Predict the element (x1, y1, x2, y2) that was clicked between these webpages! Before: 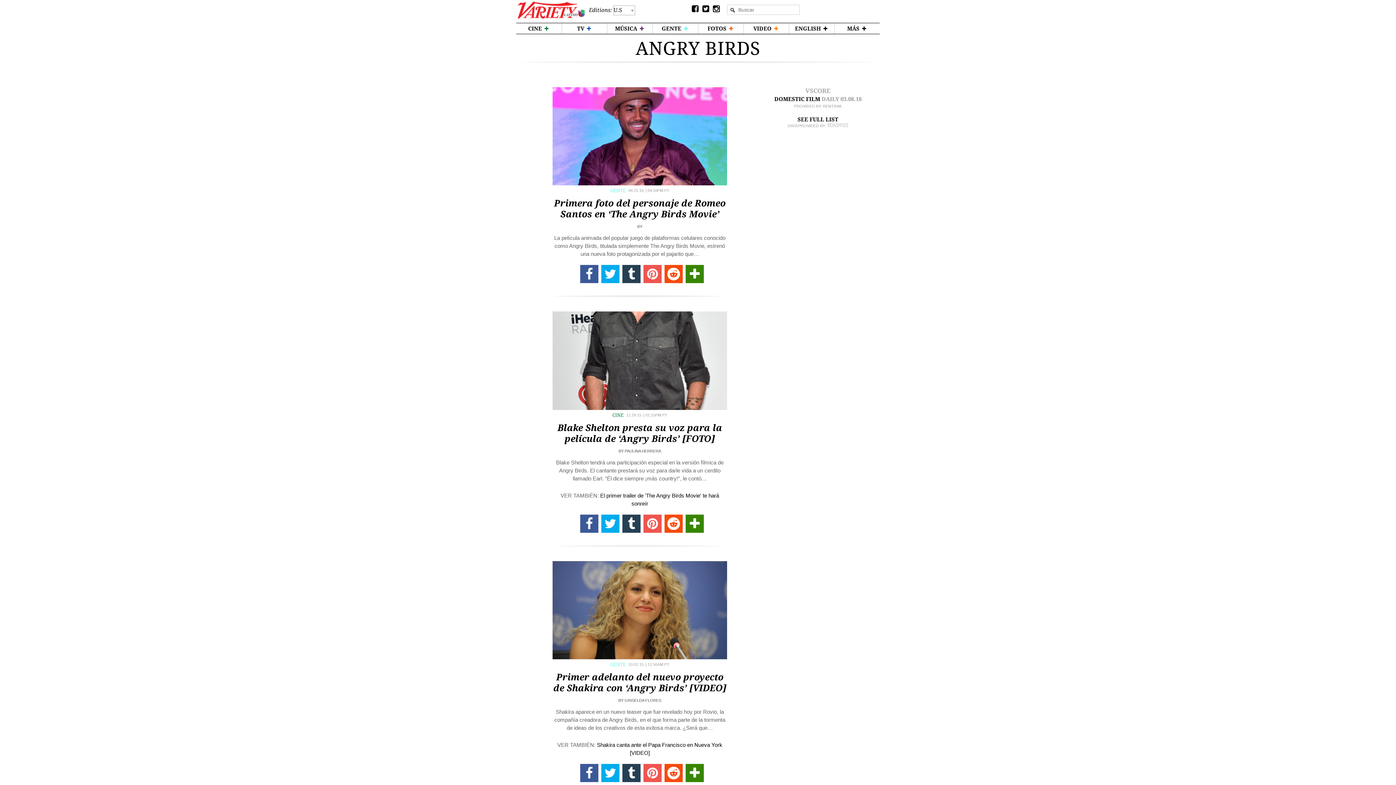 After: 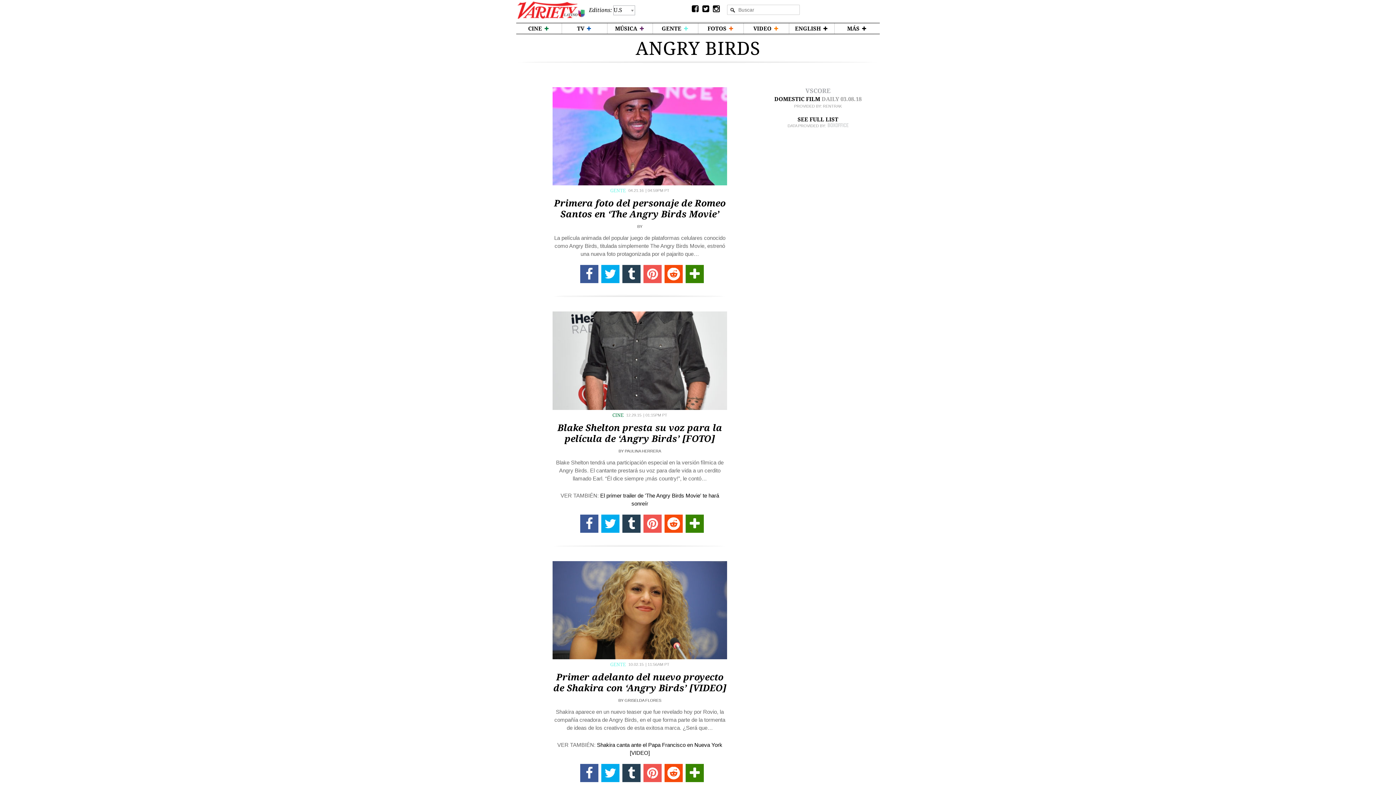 Action: bbox: (643, 265, 661, 283)